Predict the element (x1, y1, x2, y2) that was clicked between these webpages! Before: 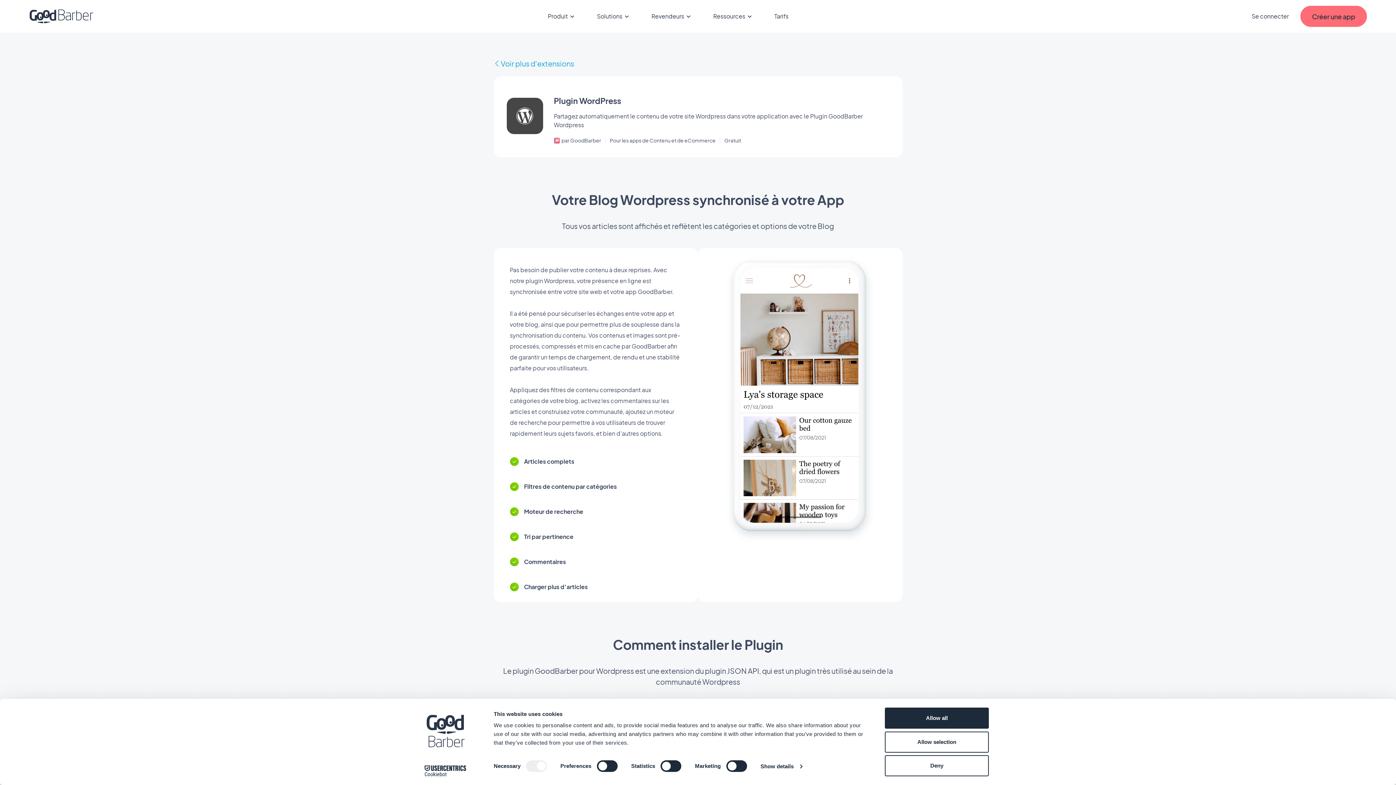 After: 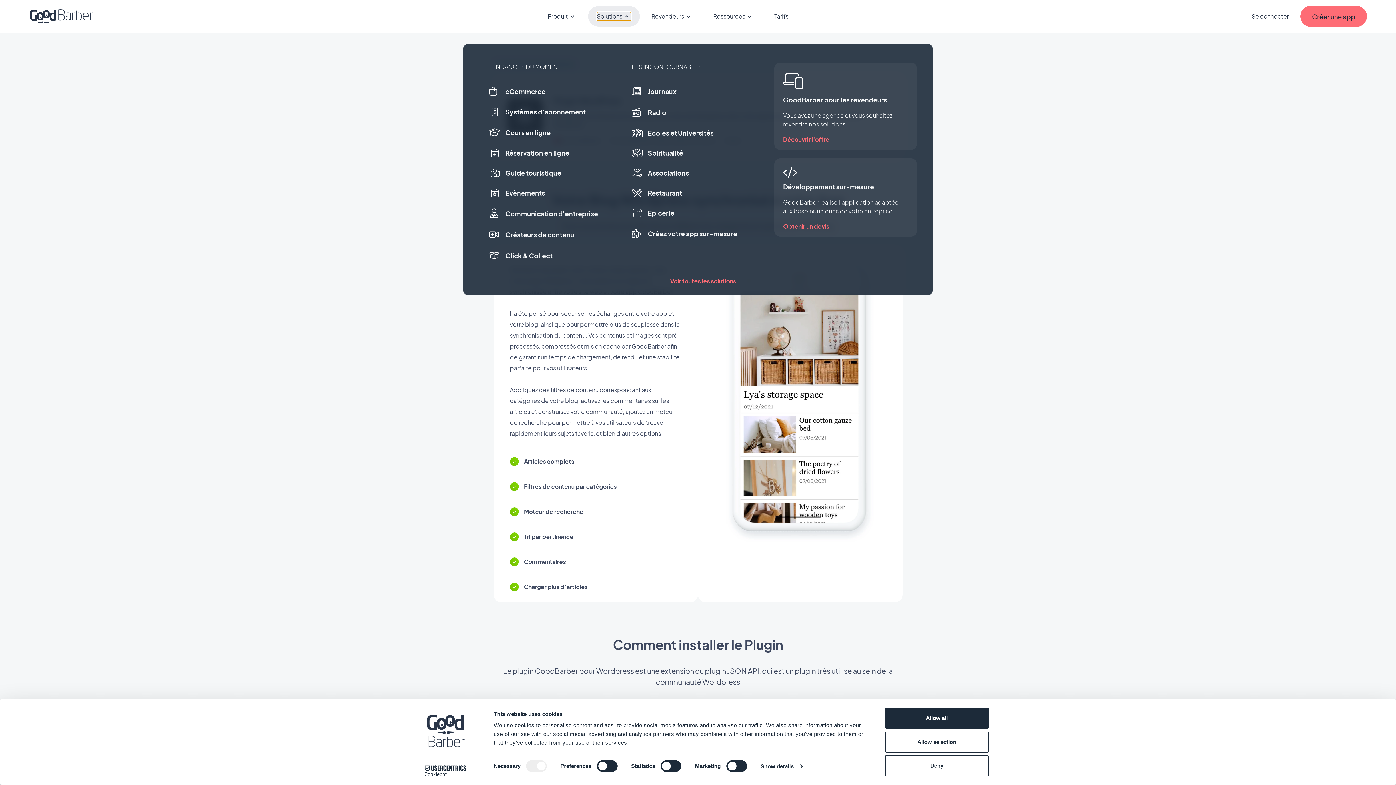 Action: label: Solutions bbox: (597, 12, 631, 20)